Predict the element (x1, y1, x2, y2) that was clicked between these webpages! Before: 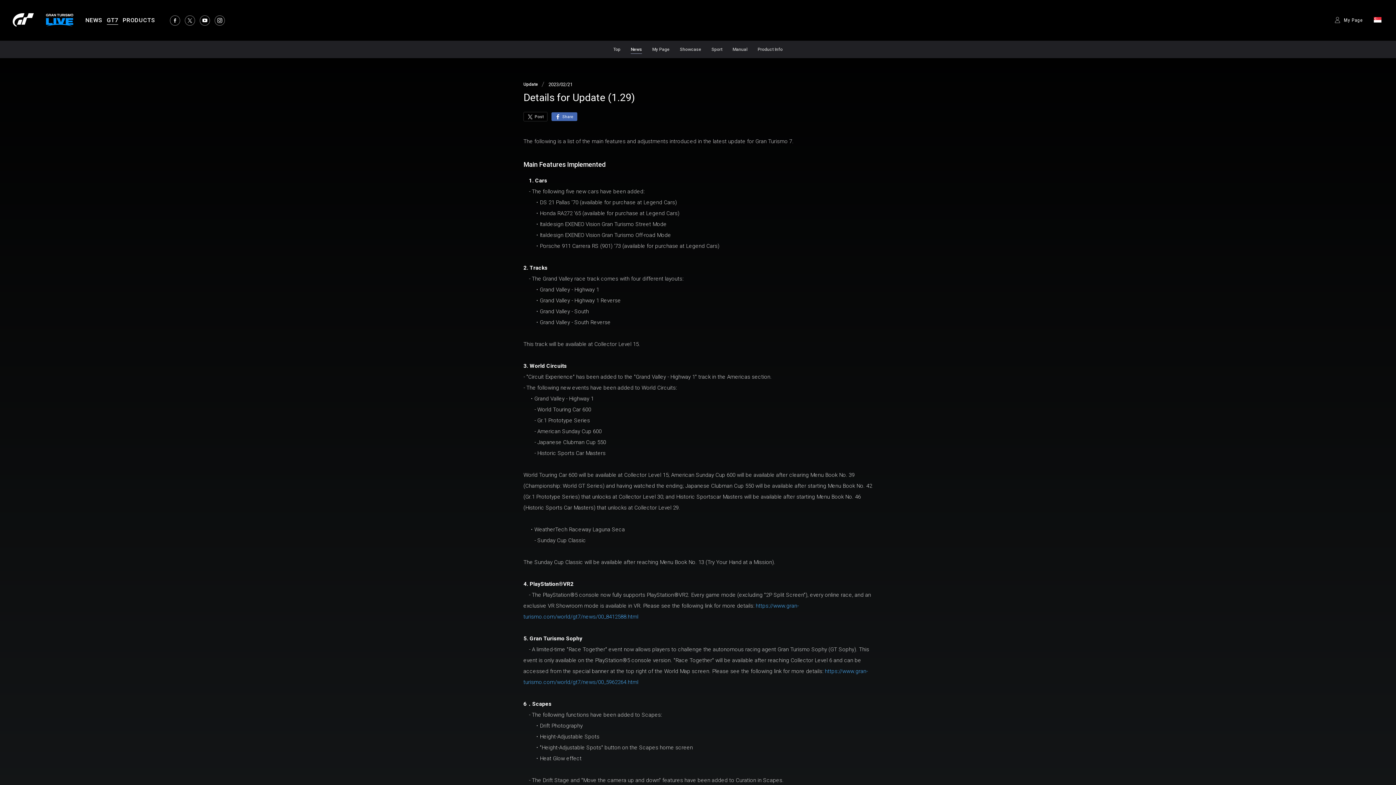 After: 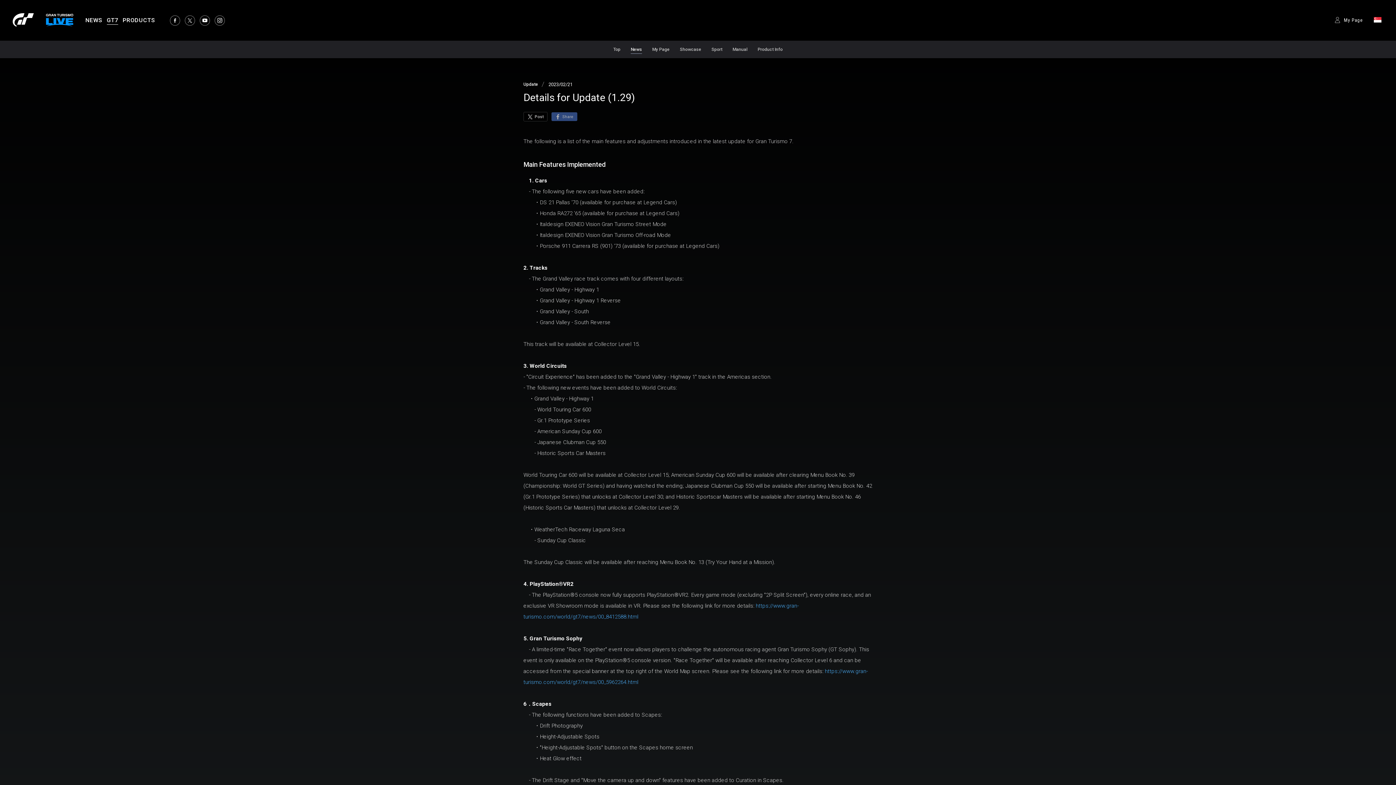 Action: label: Share bbox: (551, 112, 577, 121)